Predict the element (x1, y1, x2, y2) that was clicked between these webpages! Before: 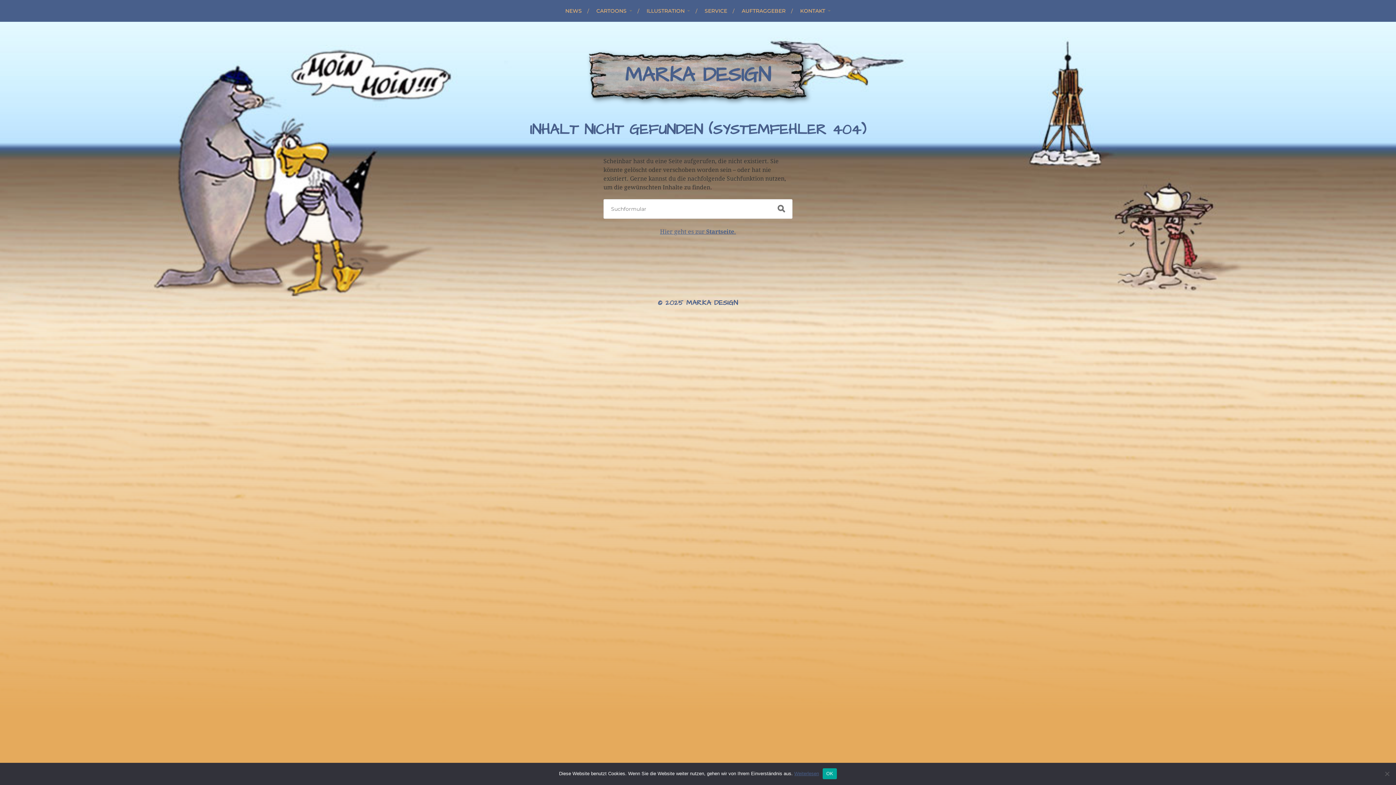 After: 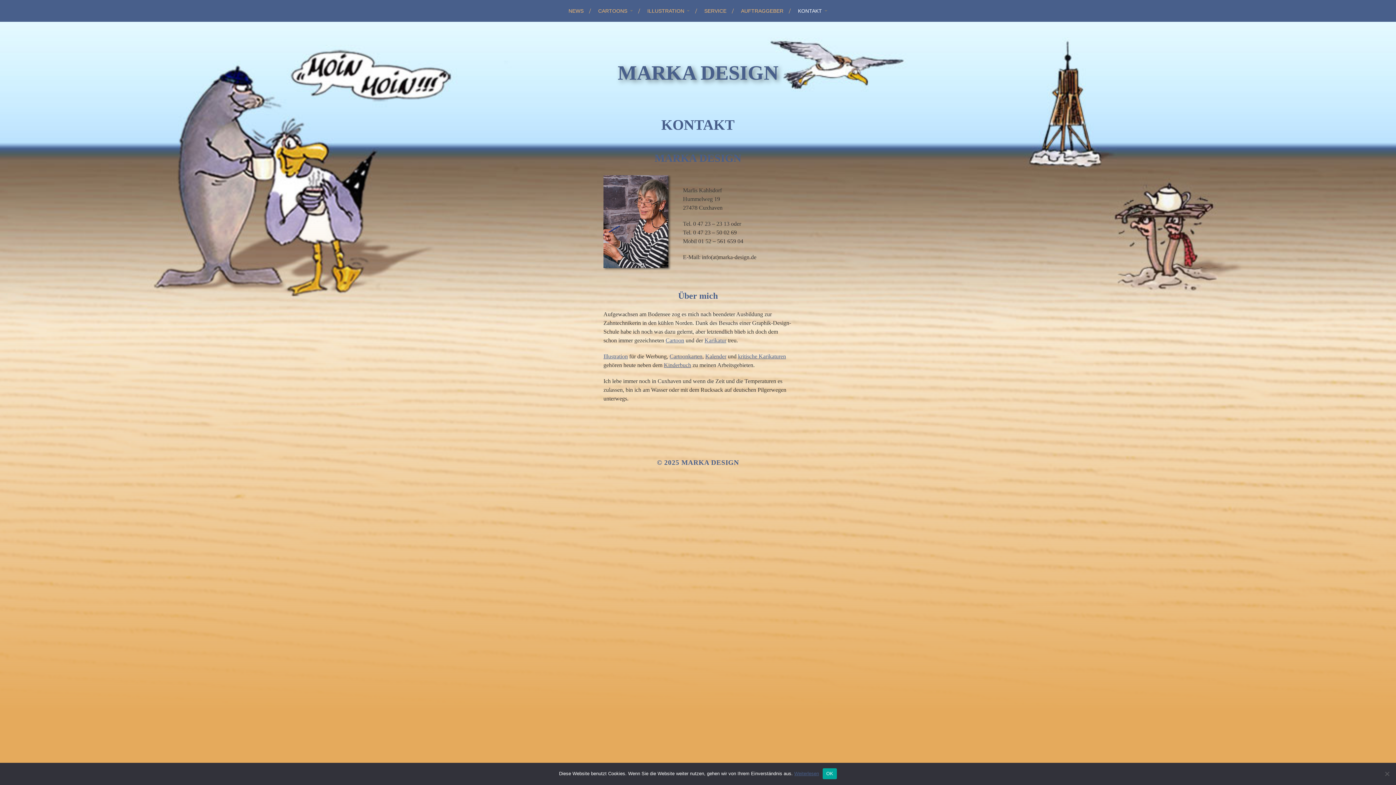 Action: label: KONTAKT bbox: (800, 0, 830, 21)